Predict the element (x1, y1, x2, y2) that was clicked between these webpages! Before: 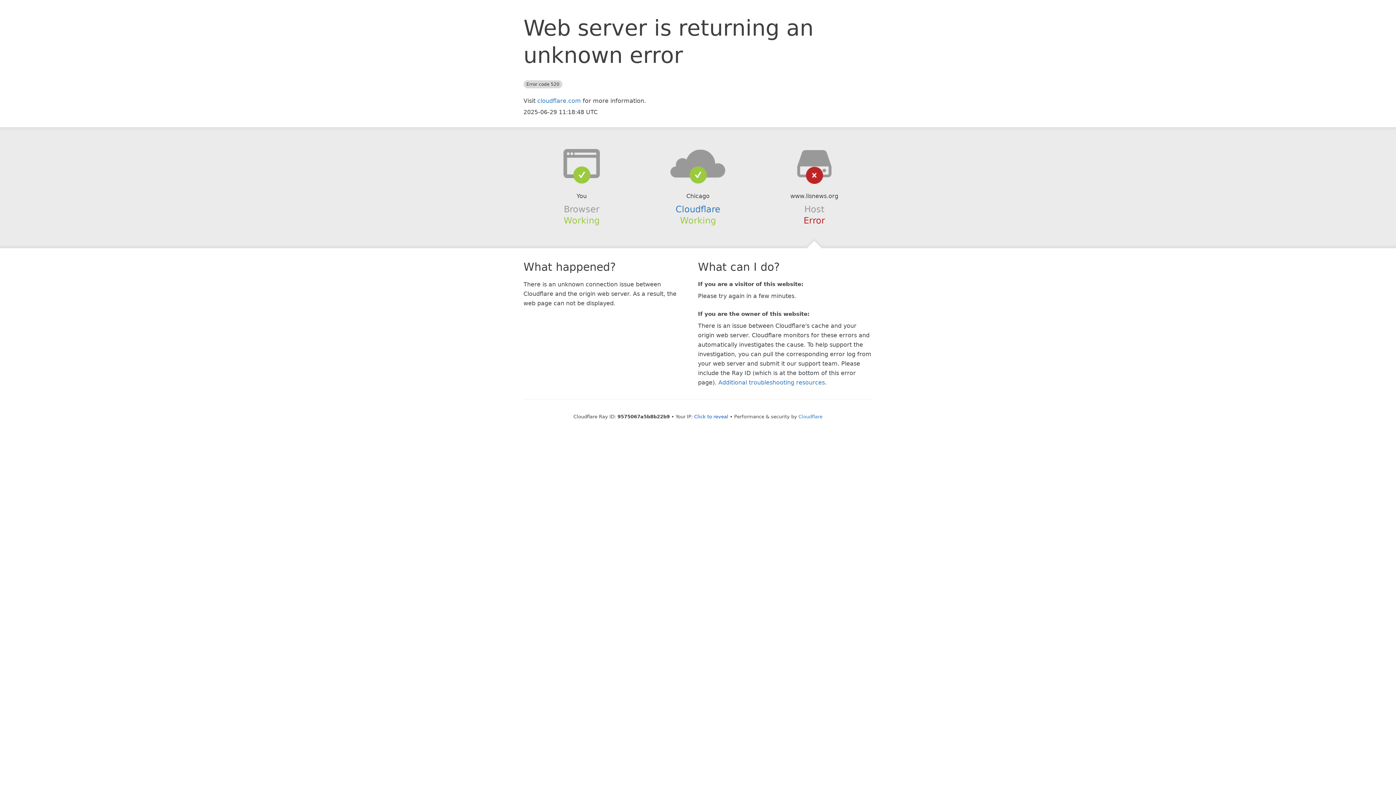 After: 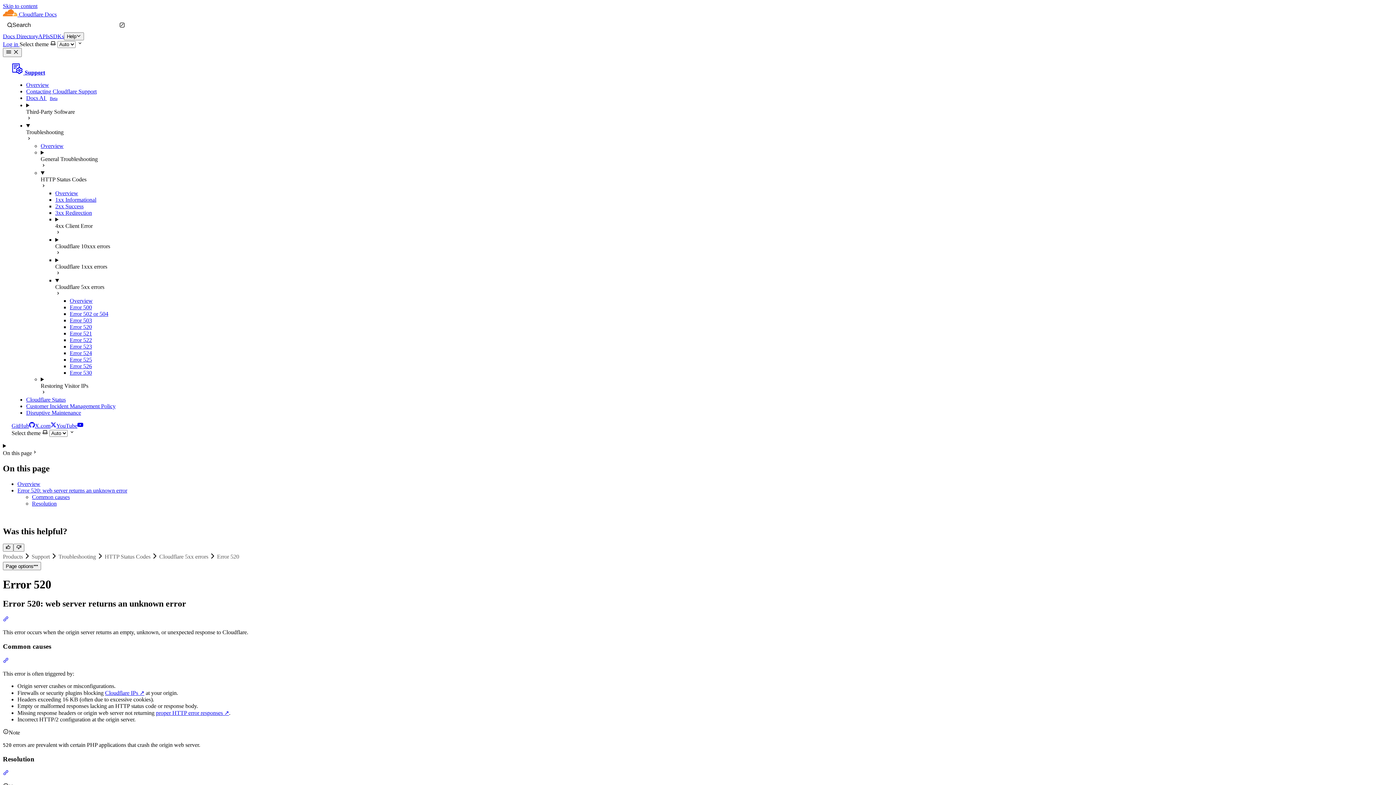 Action: label: Additional troubleshooting resources bbox: (718, 379, 825, 386)